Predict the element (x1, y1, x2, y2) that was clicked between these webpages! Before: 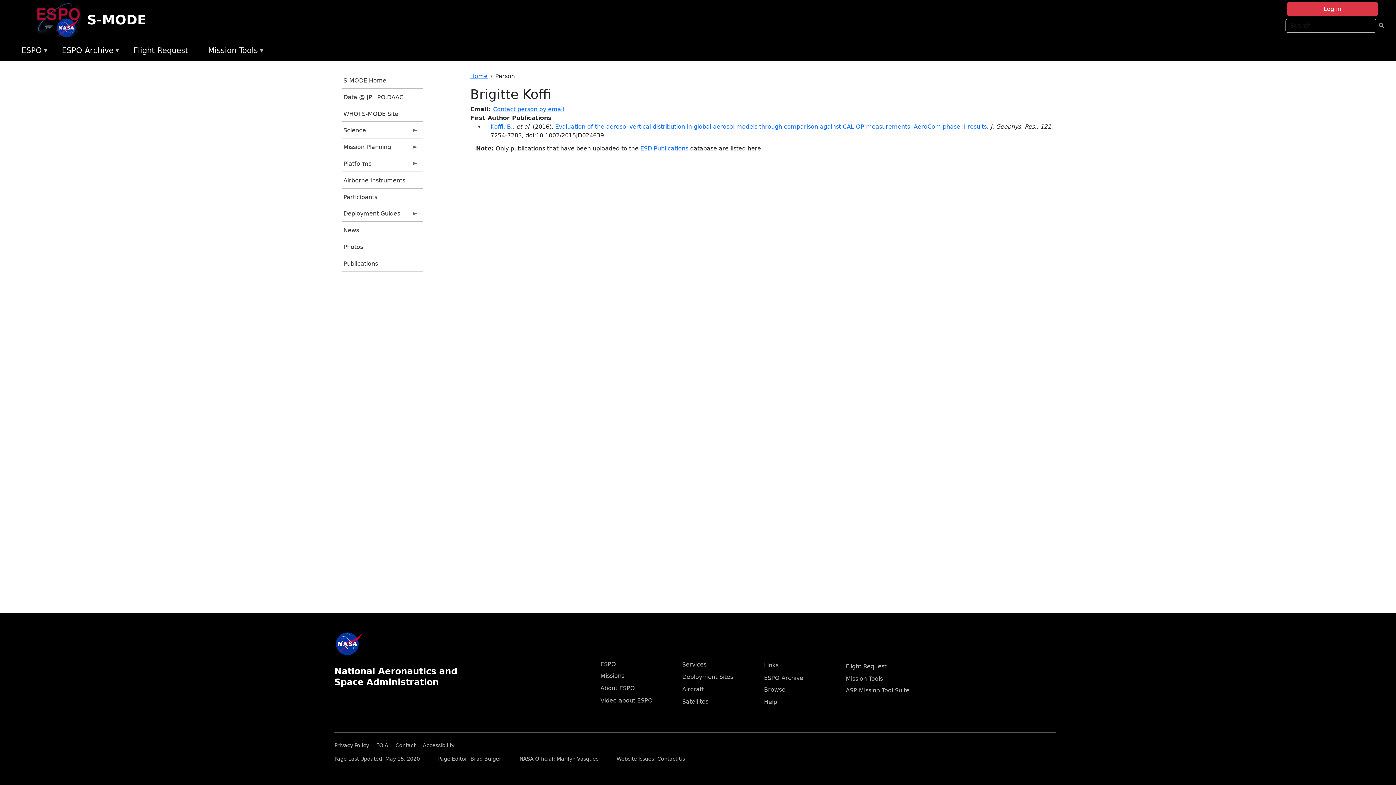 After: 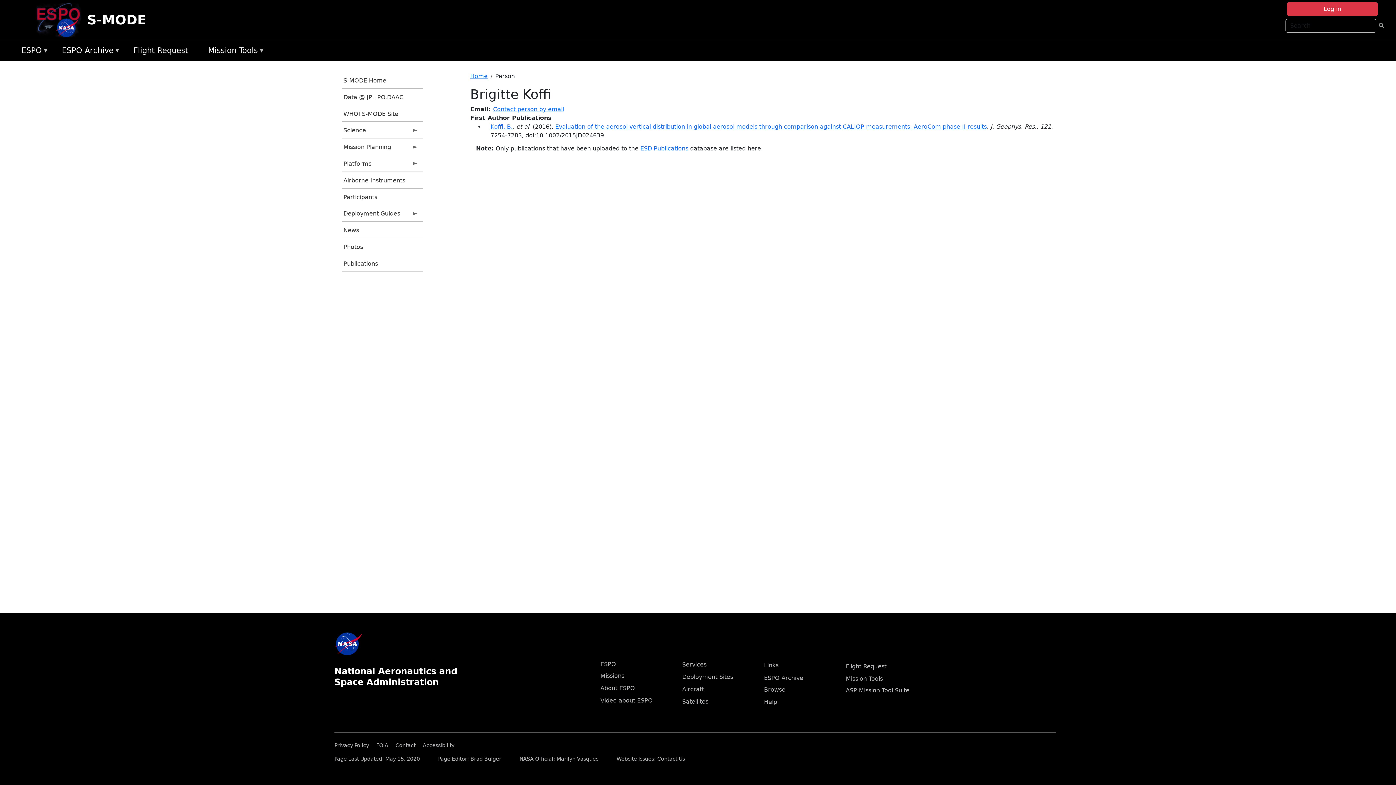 Action: label: Koffi, B. bbox: (490, 123, 512, 130)